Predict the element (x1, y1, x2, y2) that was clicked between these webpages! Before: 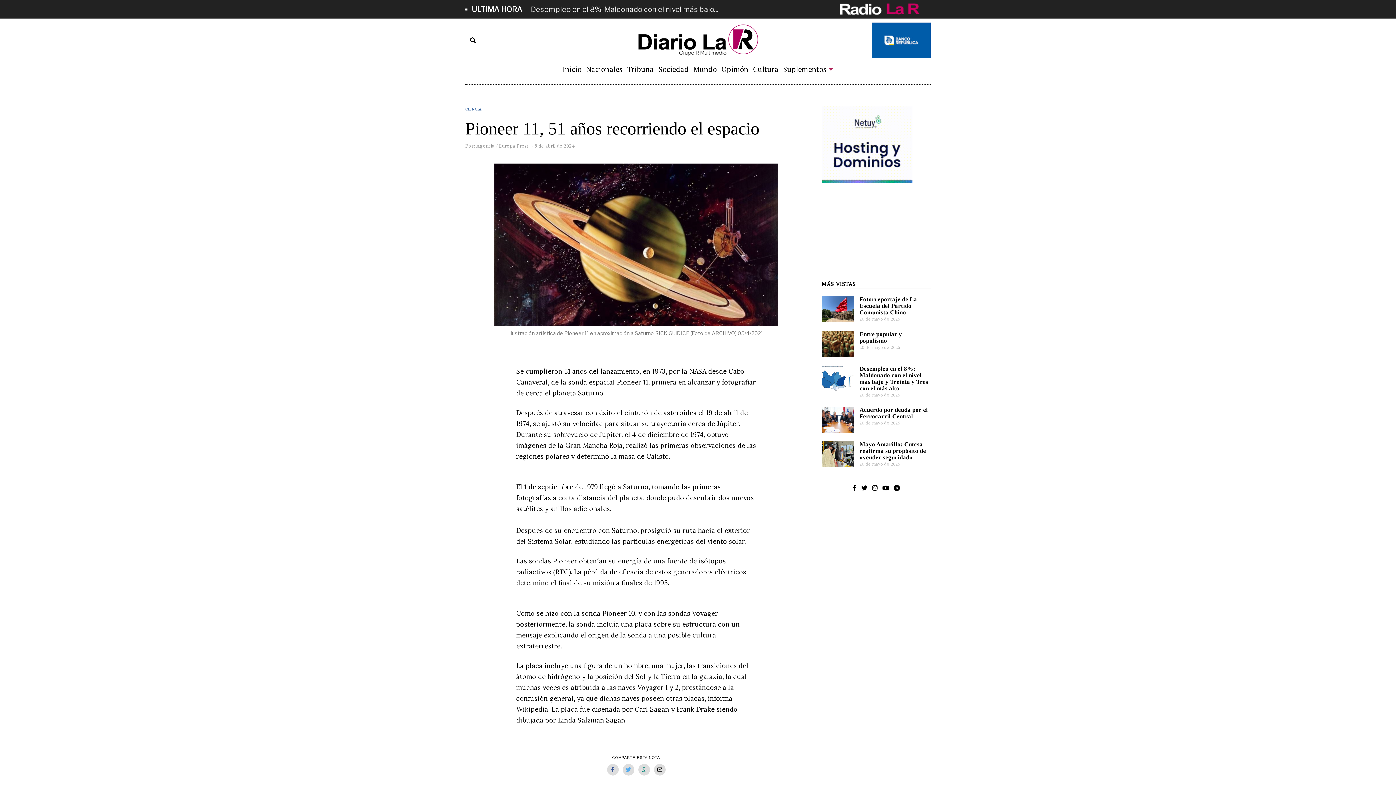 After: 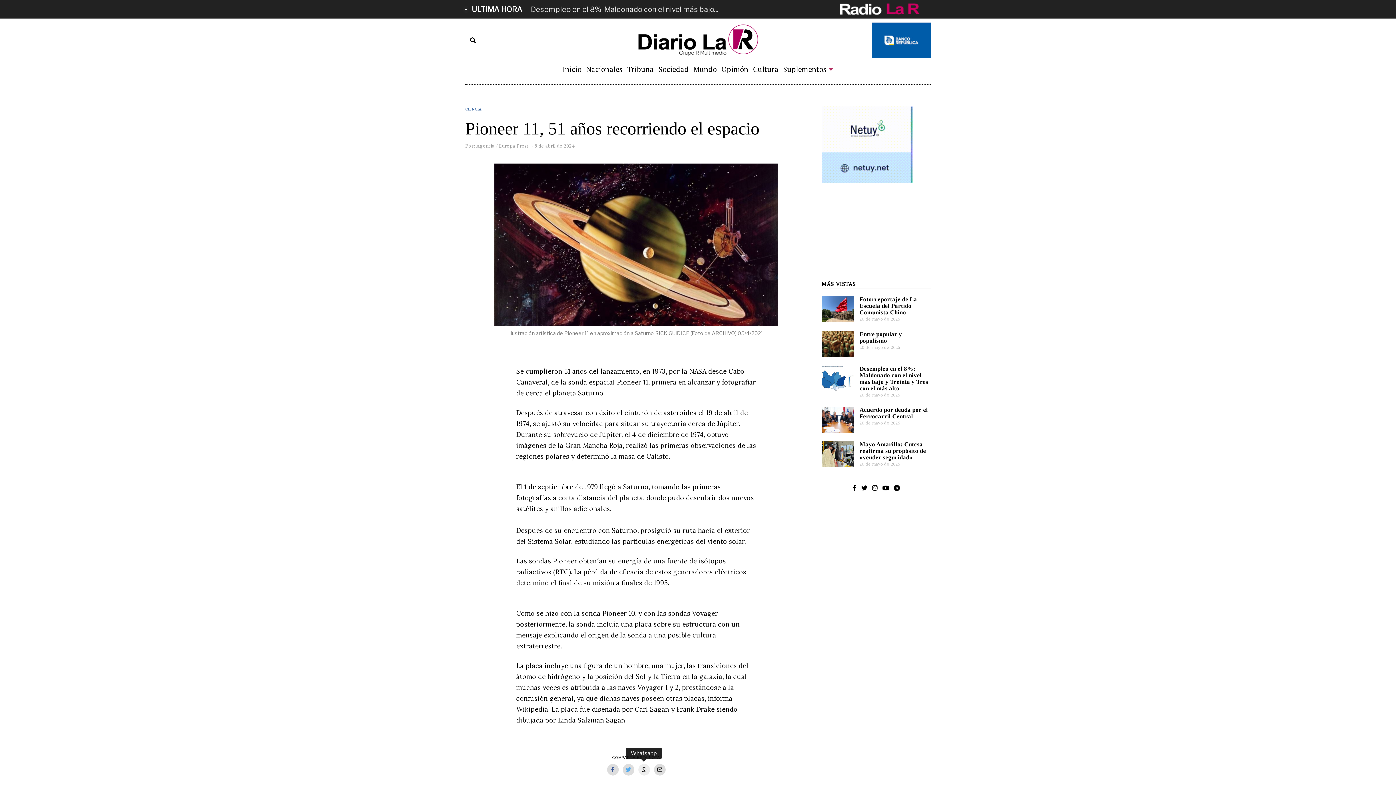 Action: bbox: (638, 764, 650, 775)